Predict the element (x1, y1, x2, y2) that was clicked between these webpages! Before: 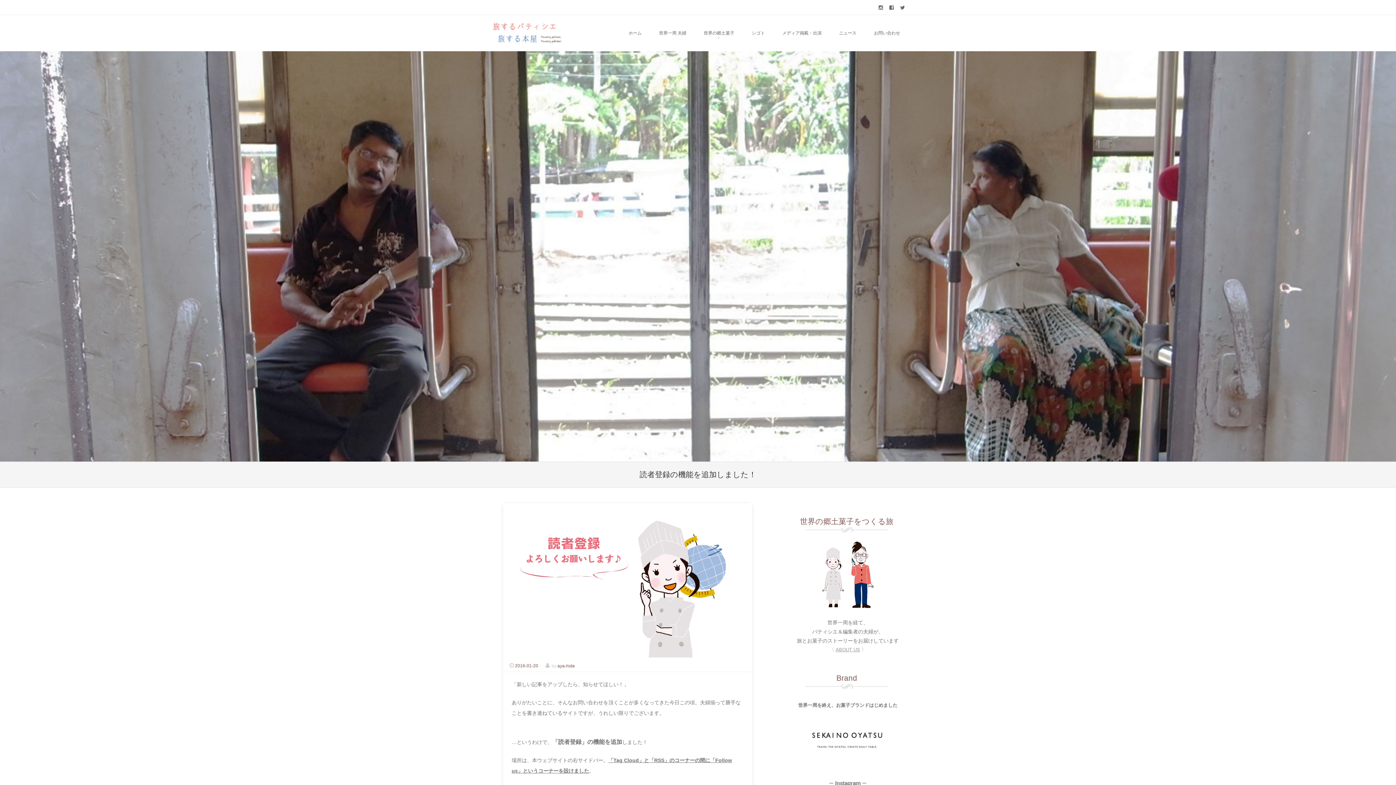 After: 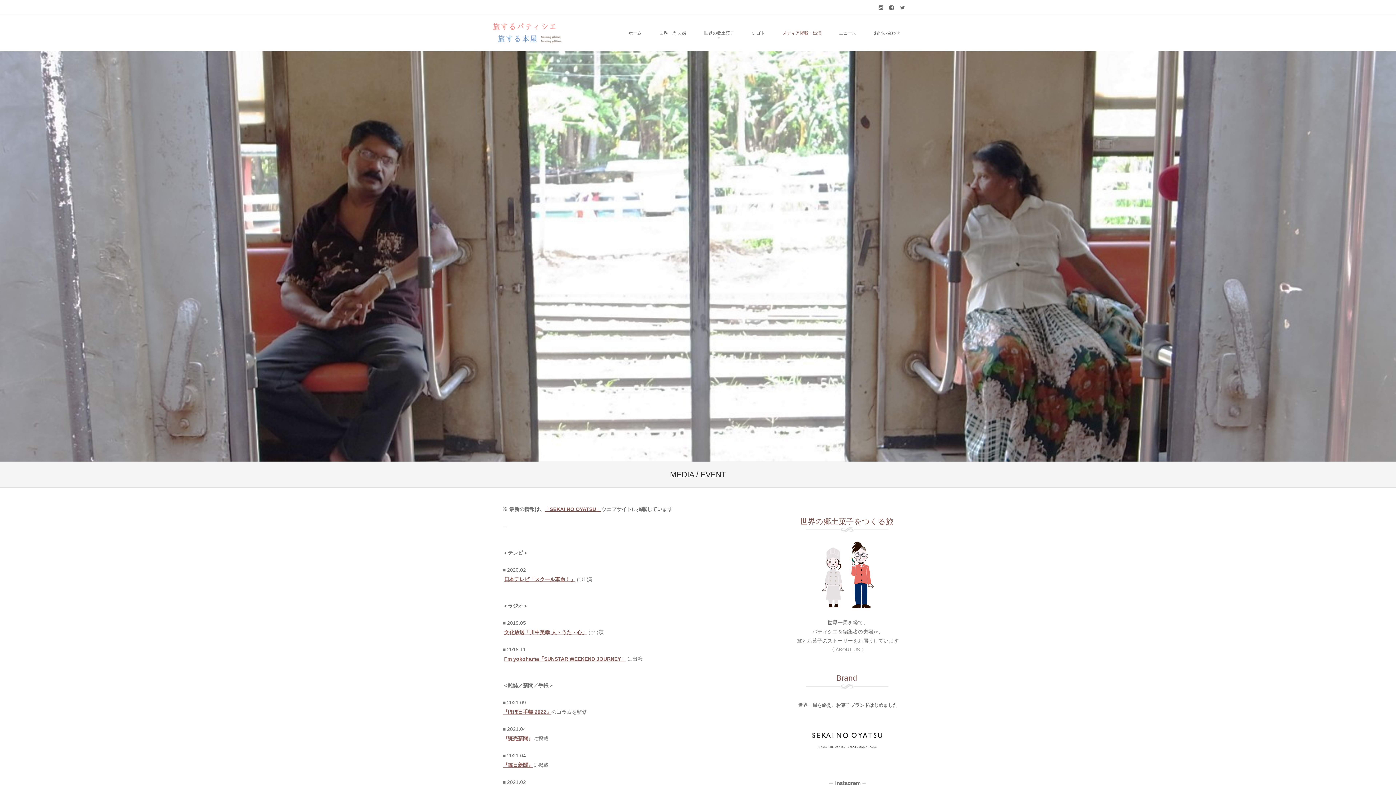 Action: label: メディア掲載・出演 bbox: (773, 14, 830, 51)